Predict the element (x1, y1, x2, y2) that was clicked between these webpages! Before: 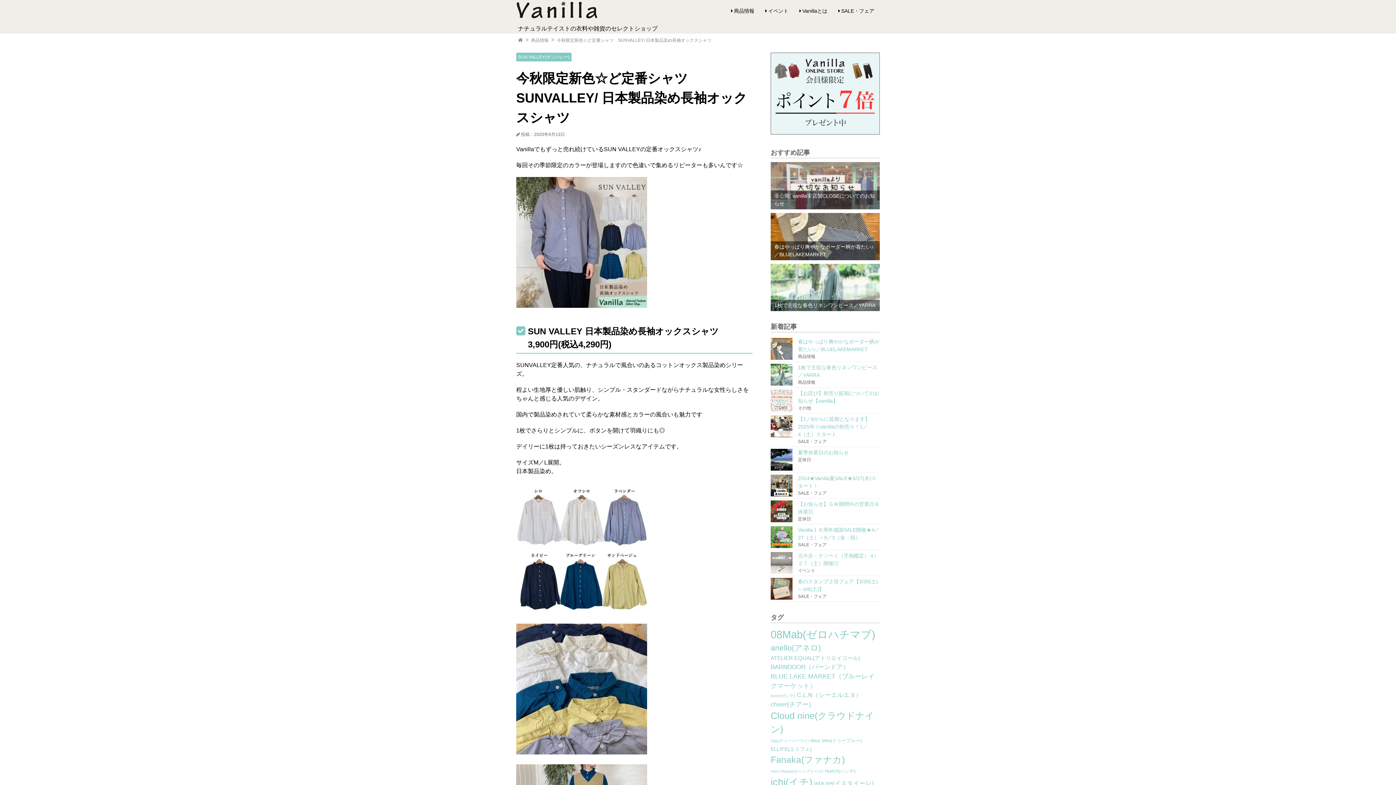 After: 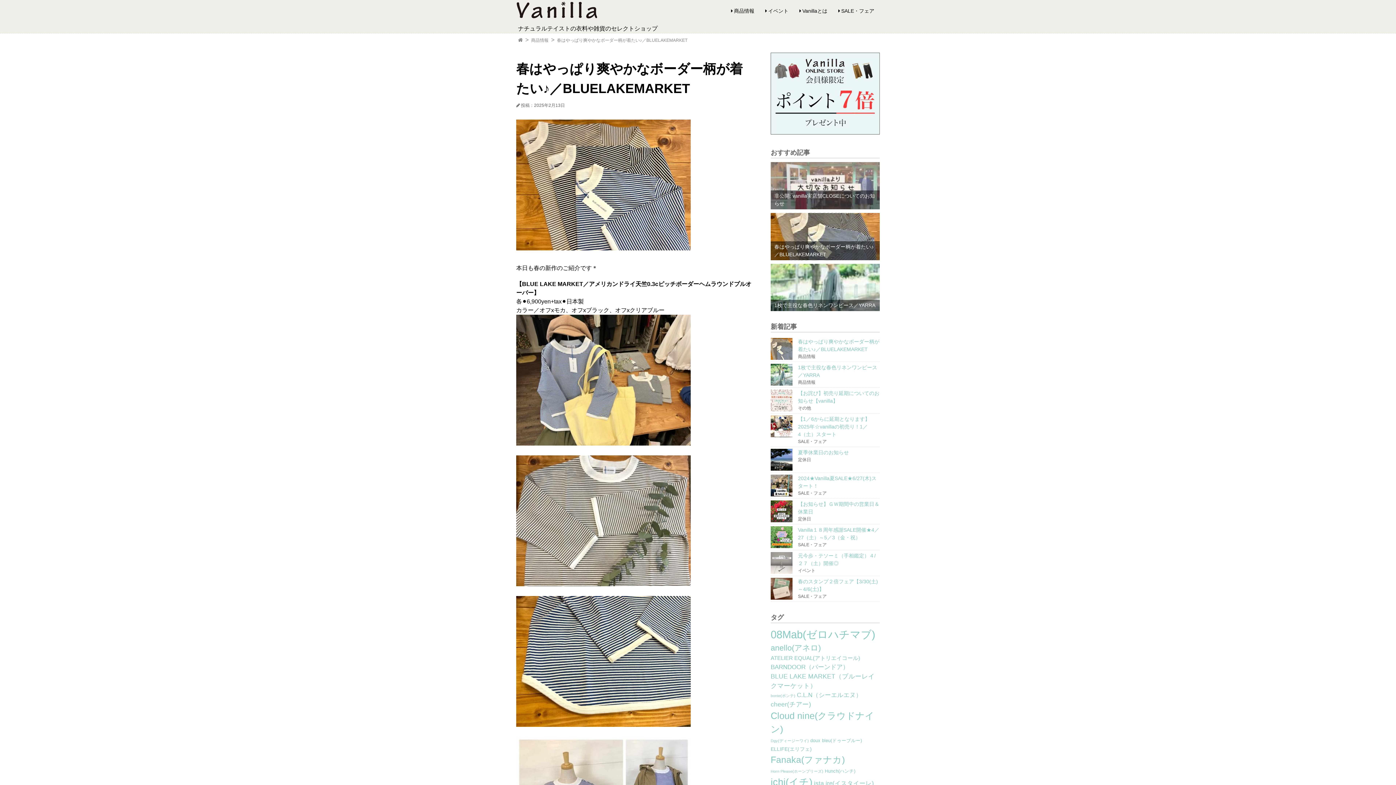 Action: bbox: (770, 213, 880, 260) label: 春はやっぱり爽やかなボーダー柄が着たい♪／BLUELAKEMARKET